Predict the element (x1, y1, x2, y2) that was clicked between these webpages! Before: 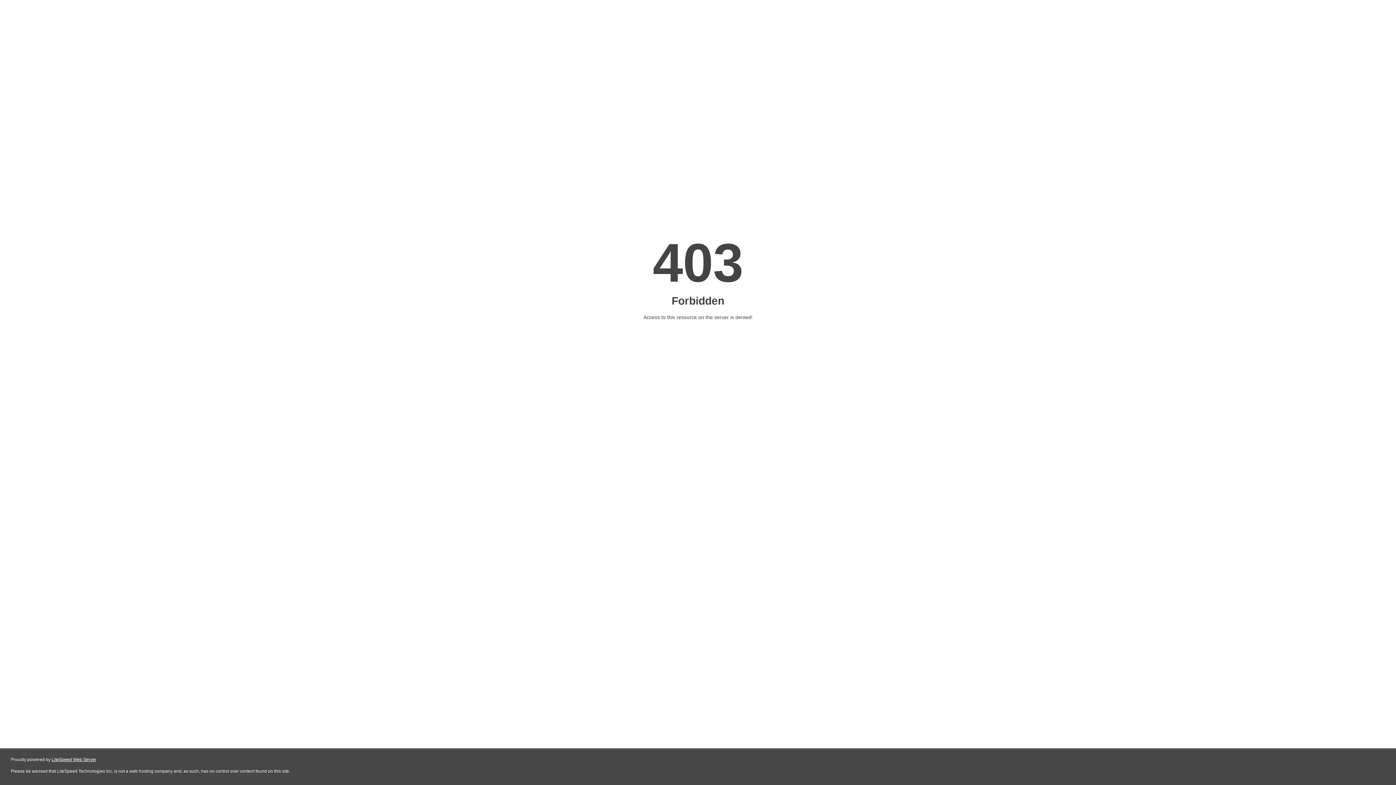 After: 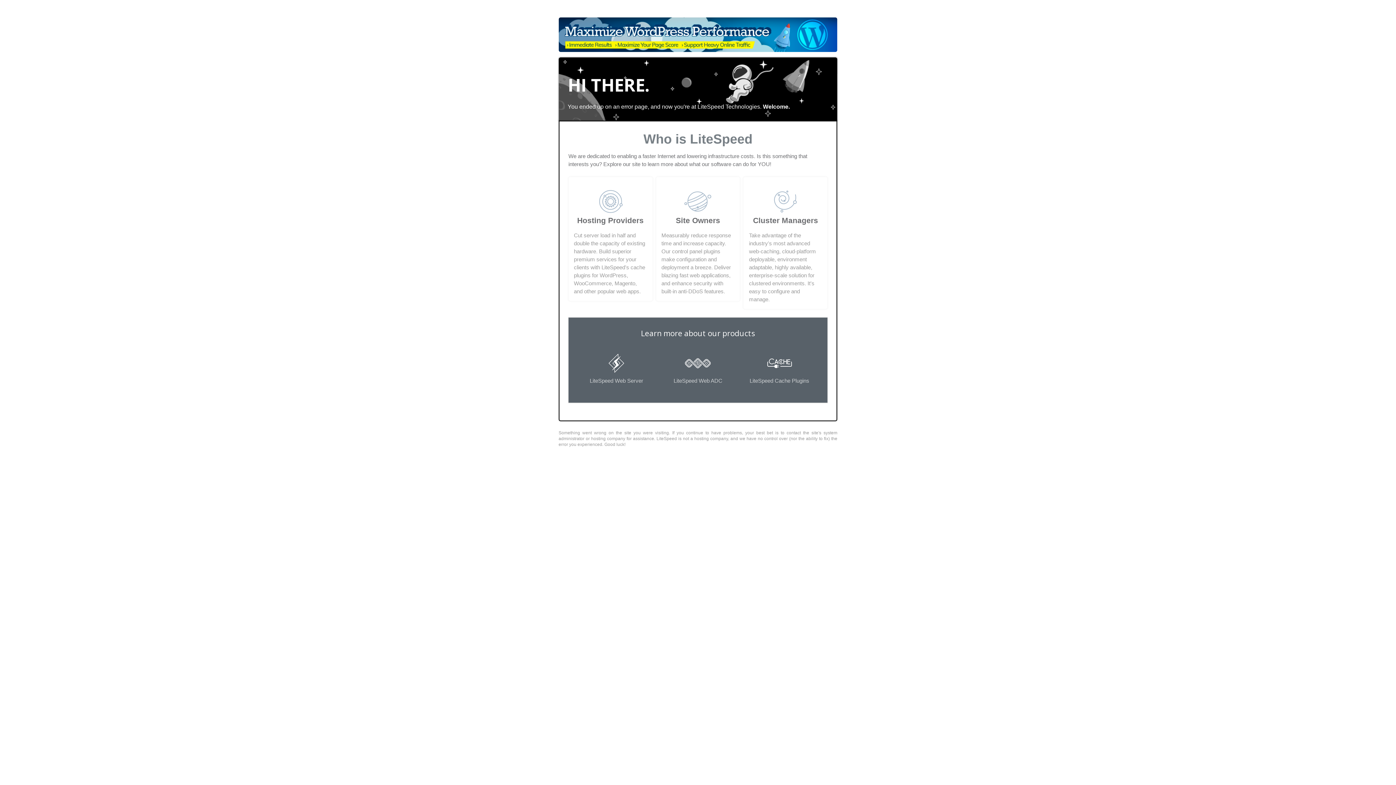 Action: label: LiteSpeed Web Server bbox: (51, 757, 96, 762)